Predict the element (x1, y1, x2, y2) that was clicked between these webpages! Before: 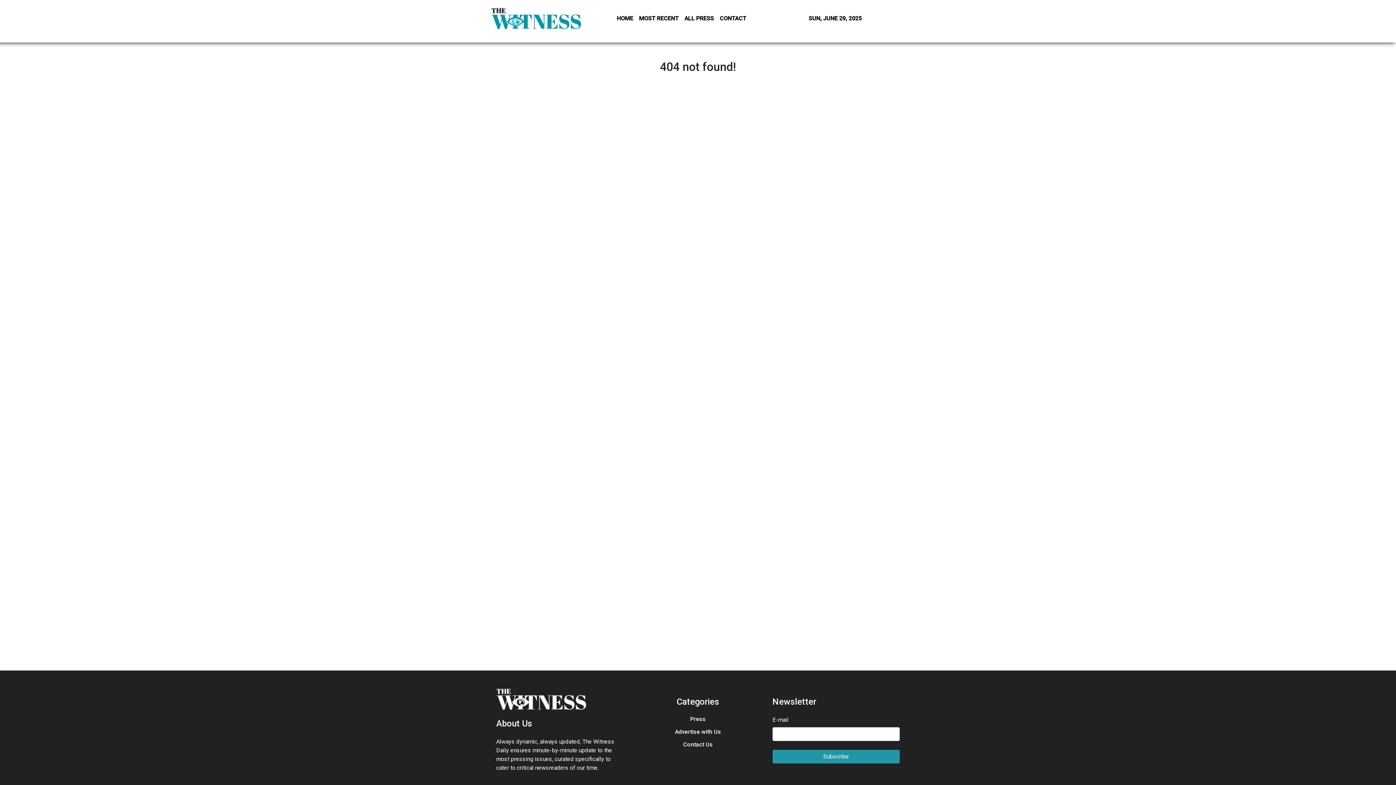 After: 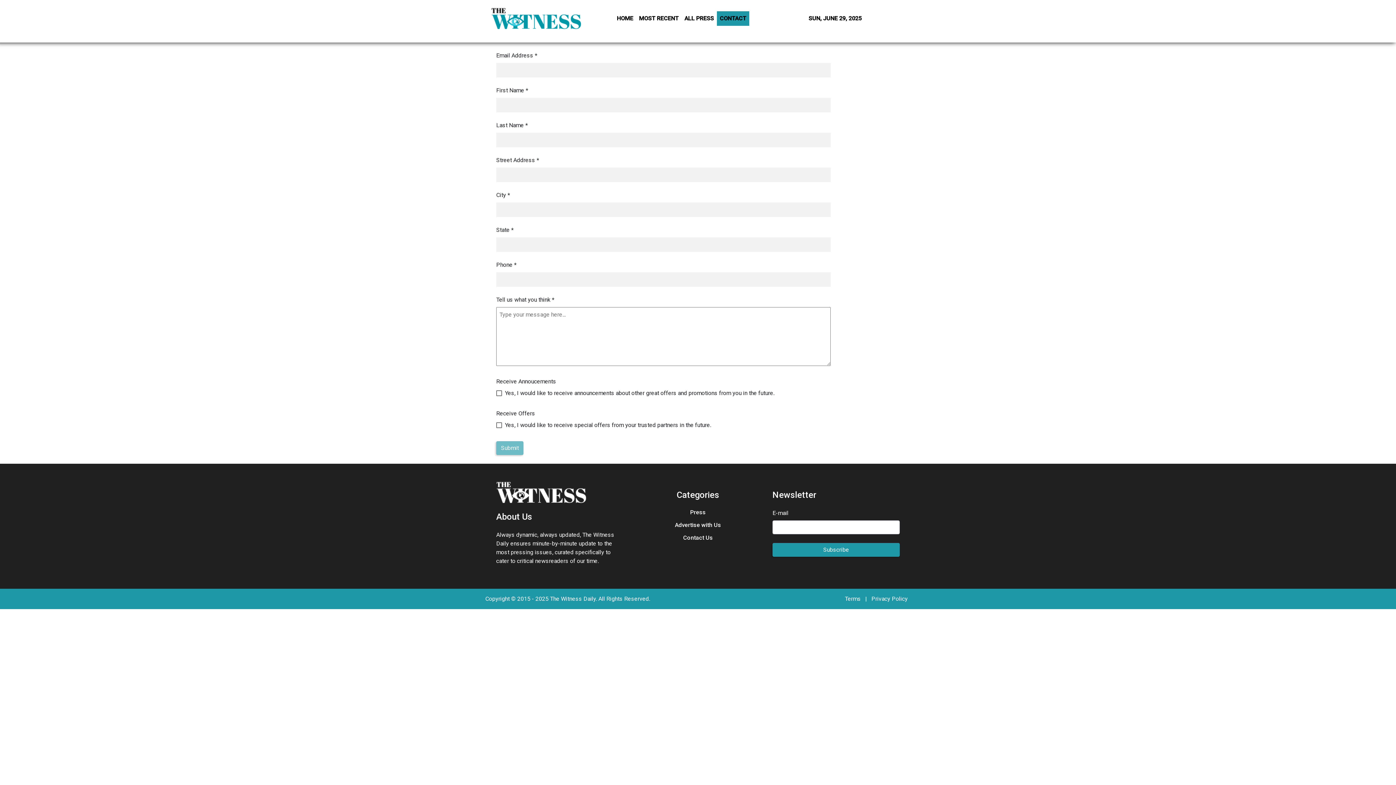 Action: bbox: (634, 741, 761, 748) label: Contact Us